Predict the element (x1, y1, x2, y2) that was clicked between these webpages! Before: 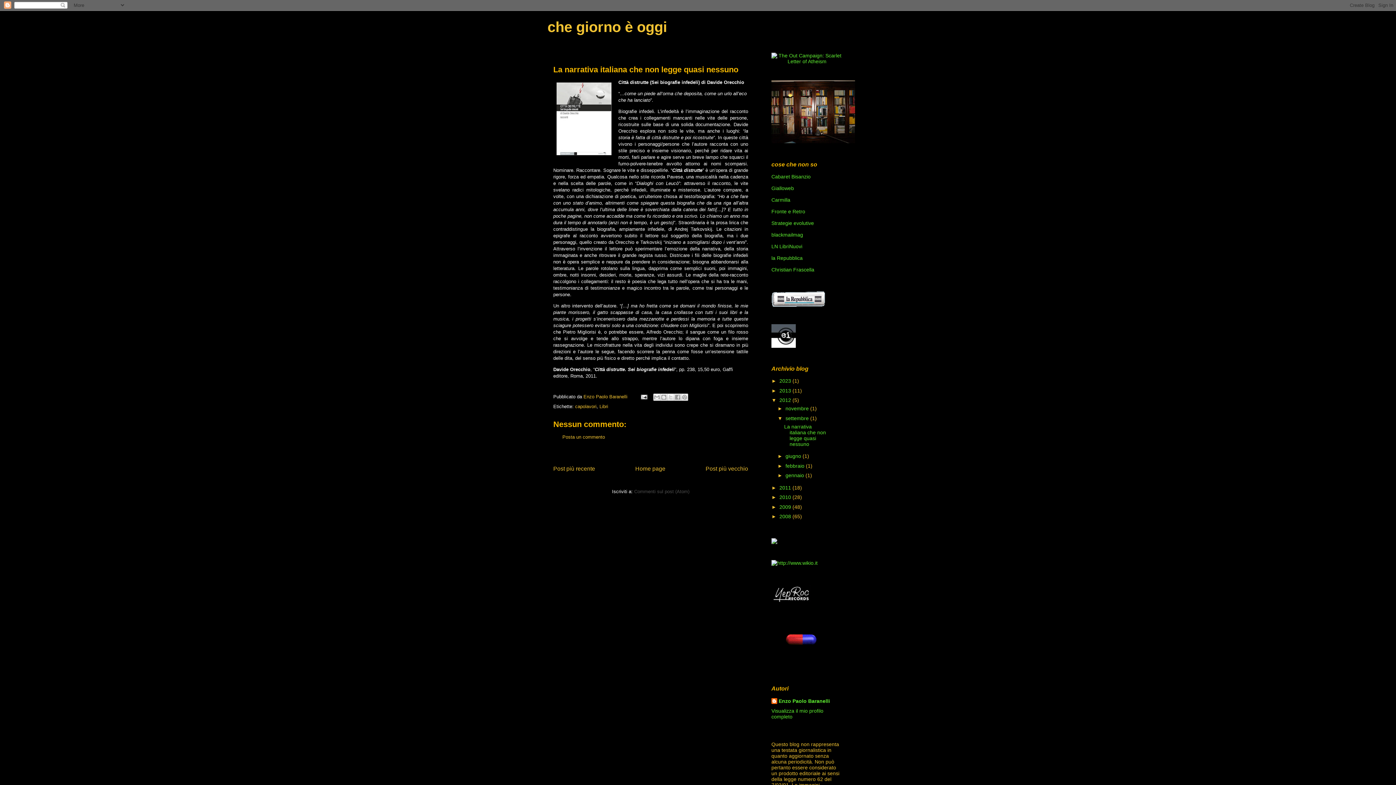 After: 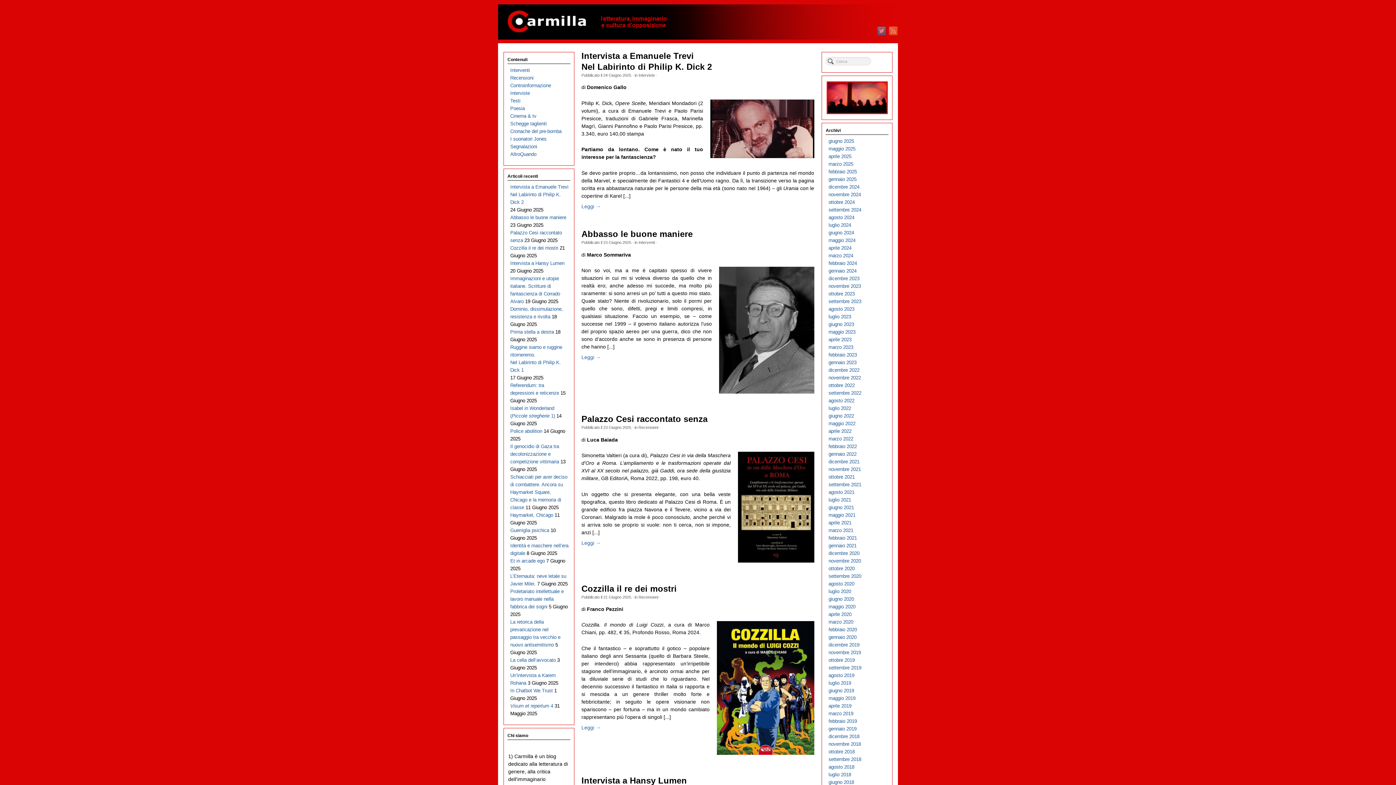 Action: bbox: (771, 196, 790, 202) label: Carmilla